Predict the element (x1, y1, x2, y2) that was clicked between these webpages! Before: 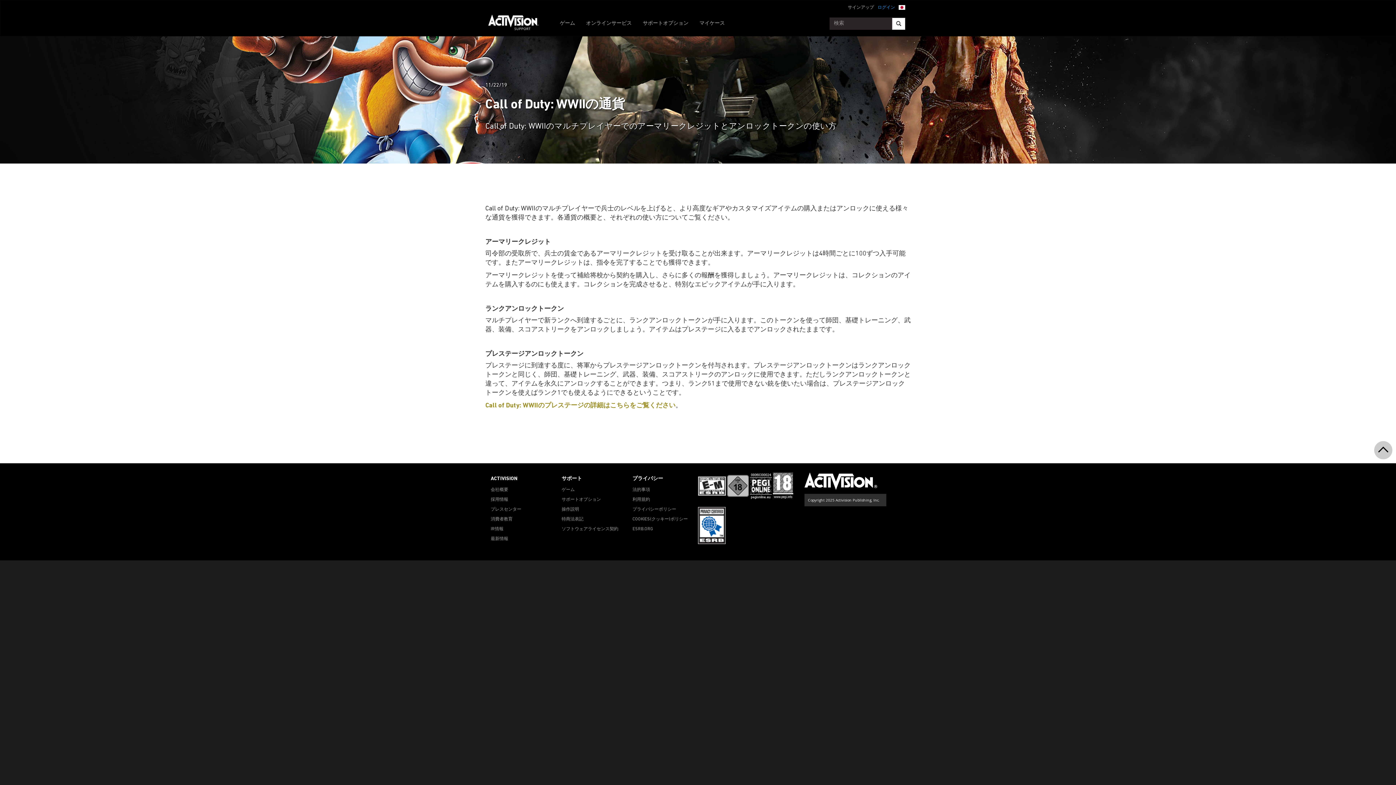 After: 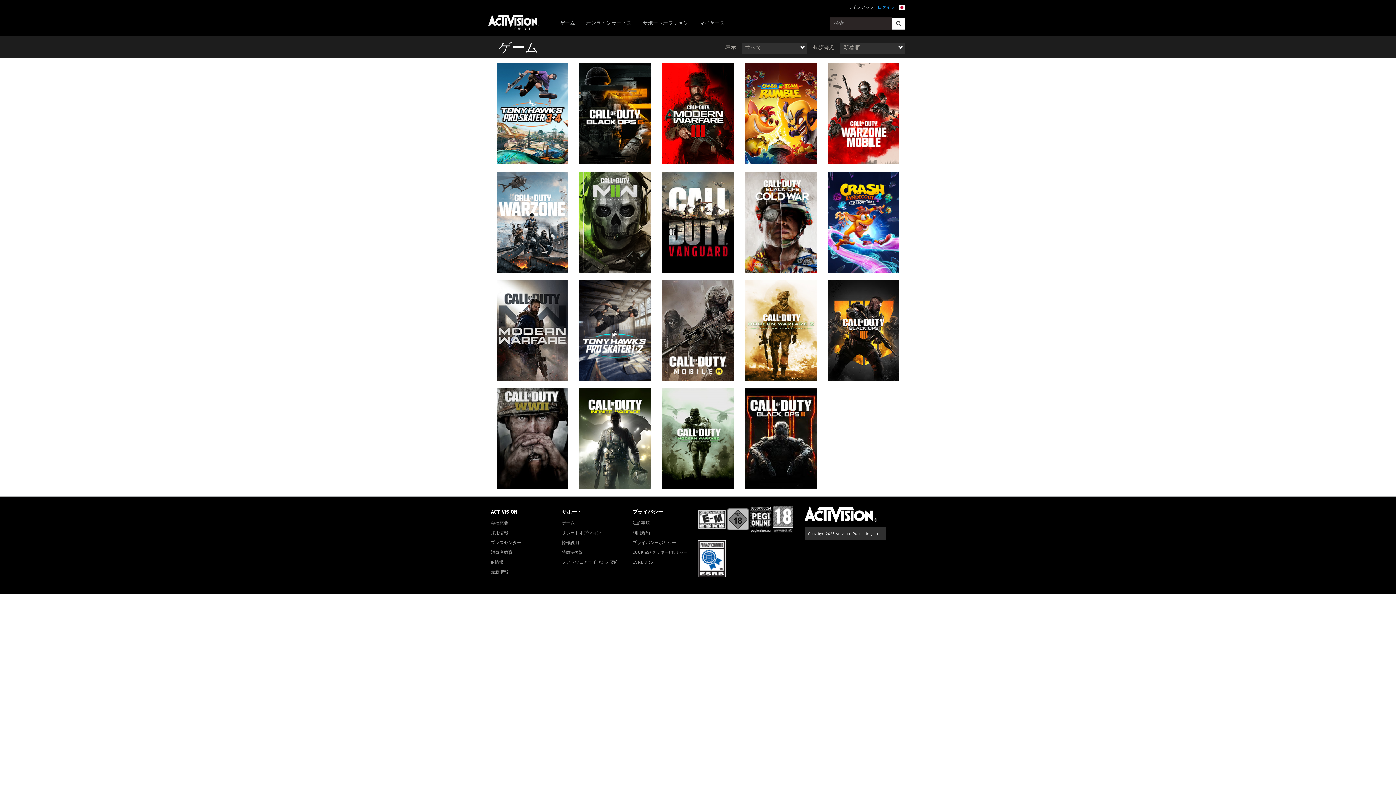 Action: bbox: (554, 14, 580, 32) label: ゲーム